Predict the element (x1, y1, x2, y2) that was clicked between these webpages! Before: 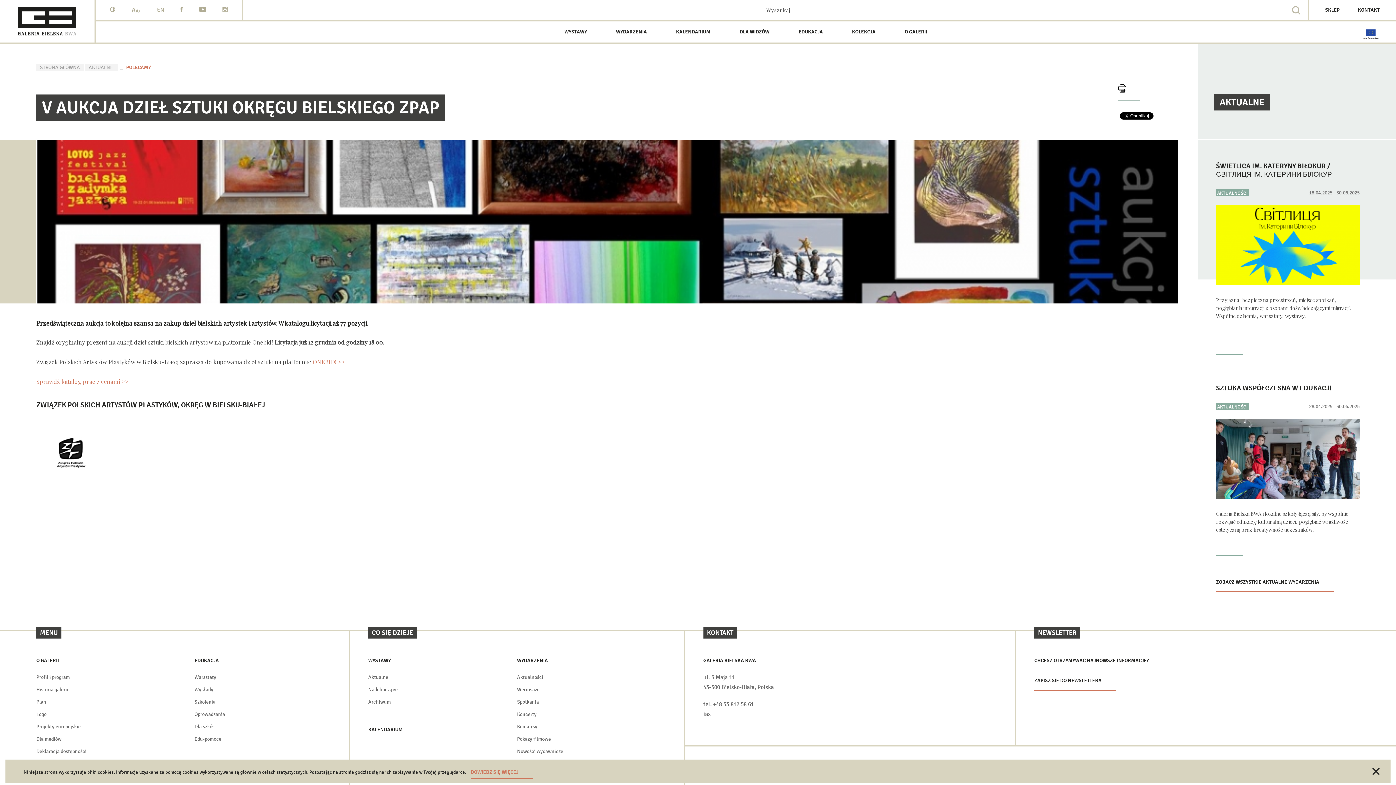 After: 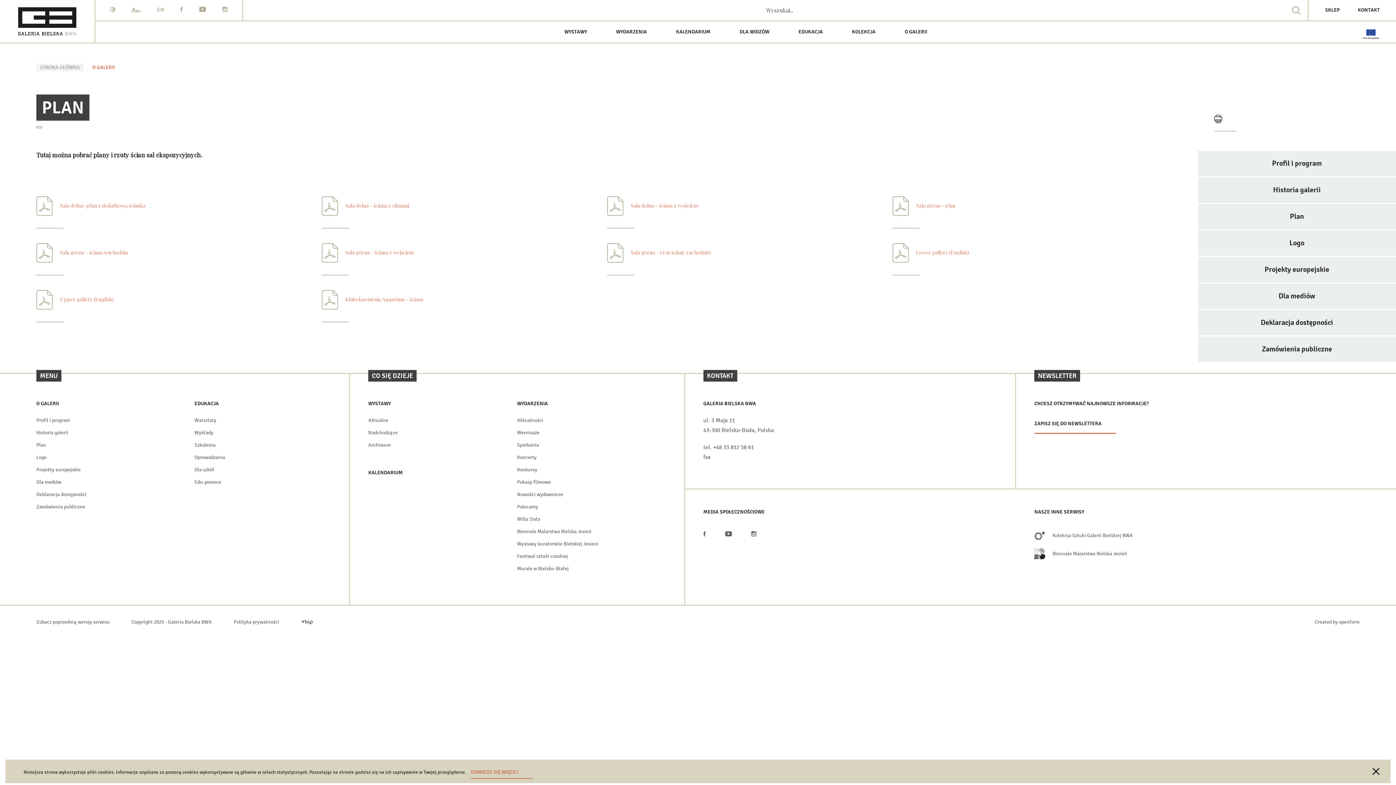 Action: bbox: (36, 699, 46, 705) label: Plan